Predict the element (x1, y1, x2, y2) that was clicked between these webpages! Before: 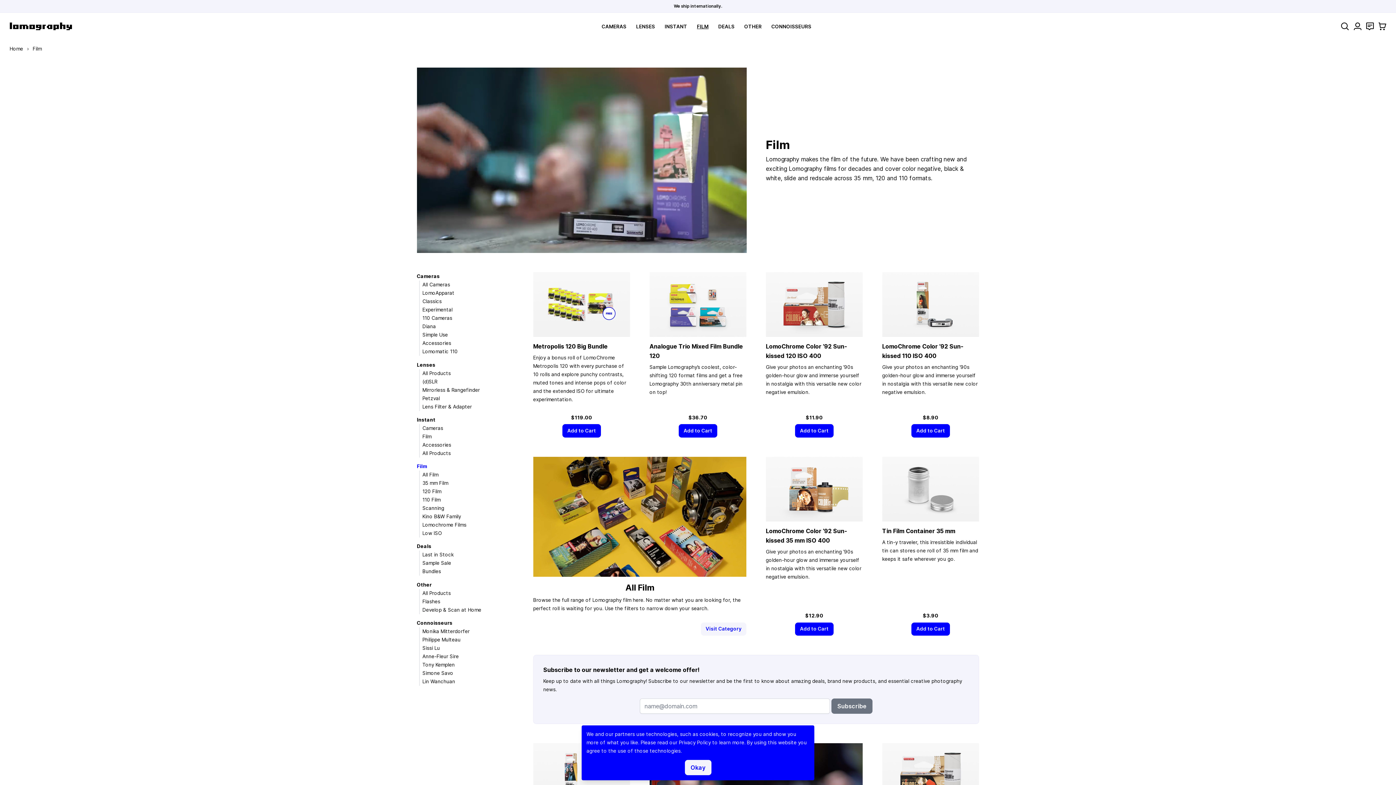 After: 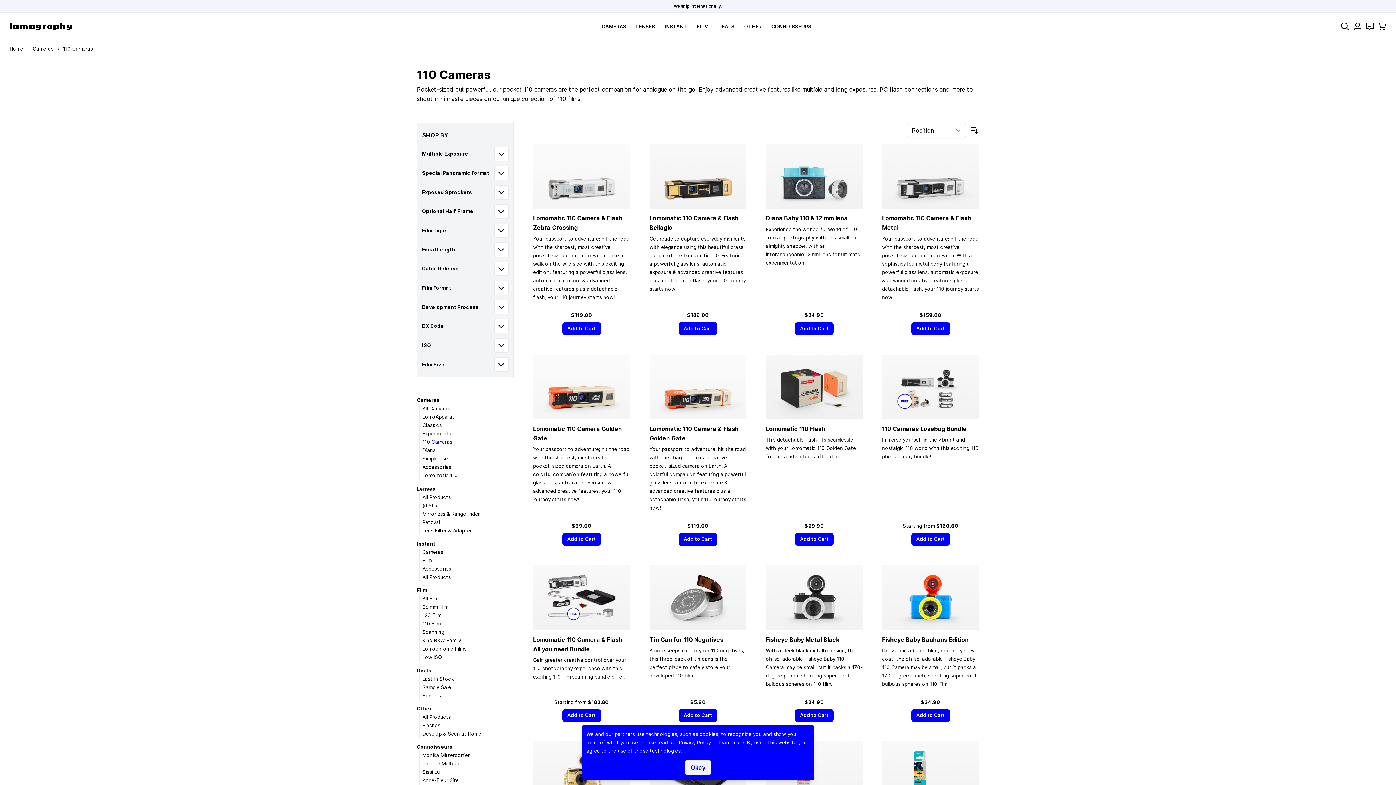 Action: bbox: (422, 315, 452, 321) label: 110 Cameras